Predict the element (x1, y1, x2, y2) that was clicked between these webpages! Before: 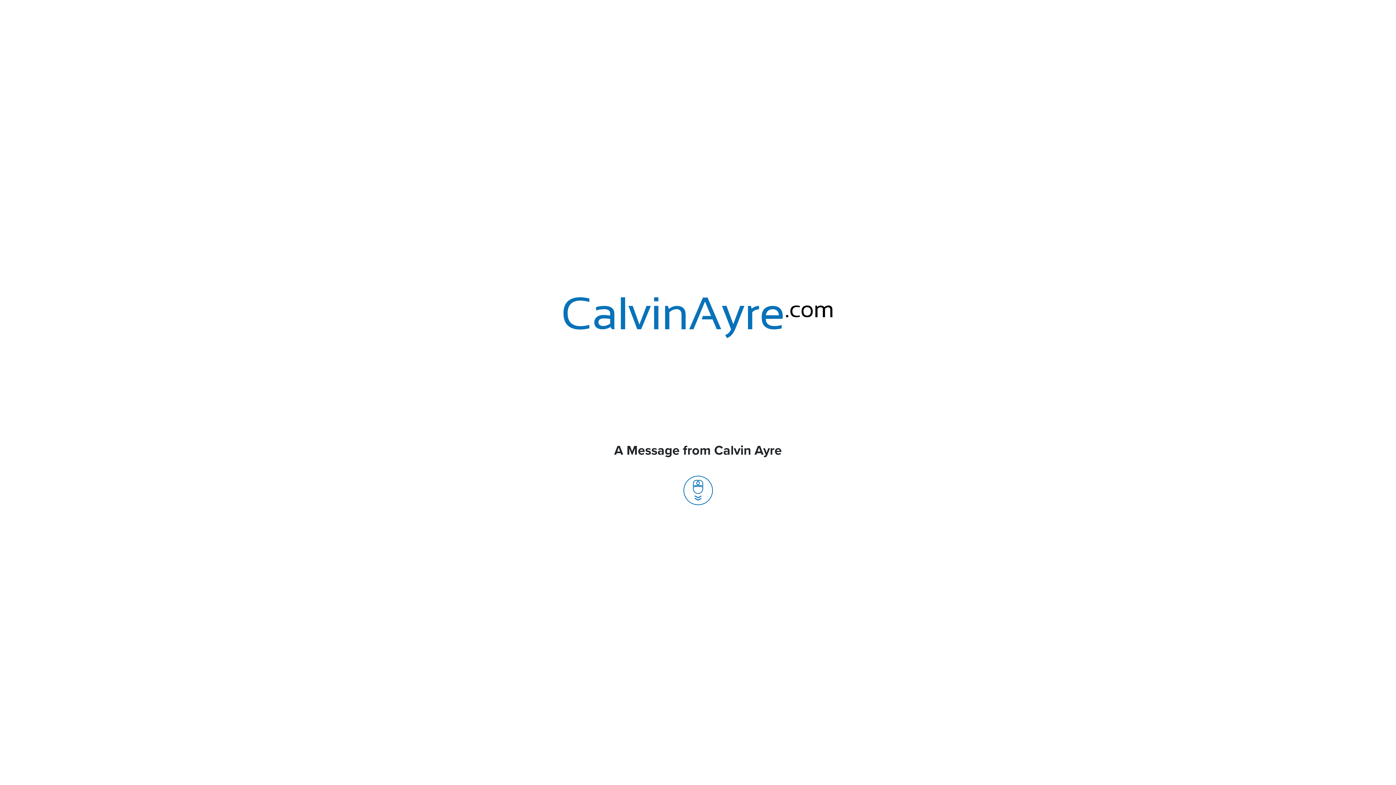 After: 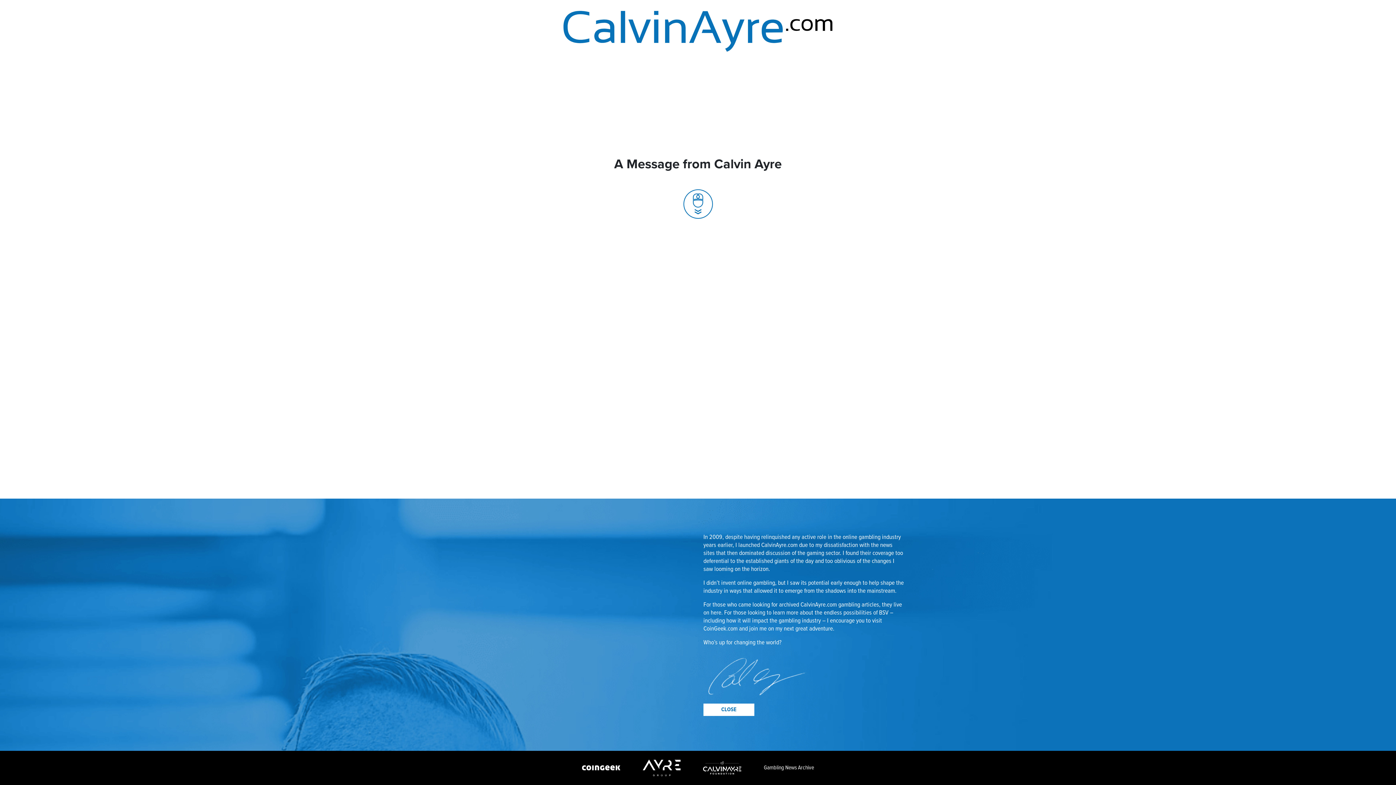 Action: bbox: (683, 486, 712, 494)